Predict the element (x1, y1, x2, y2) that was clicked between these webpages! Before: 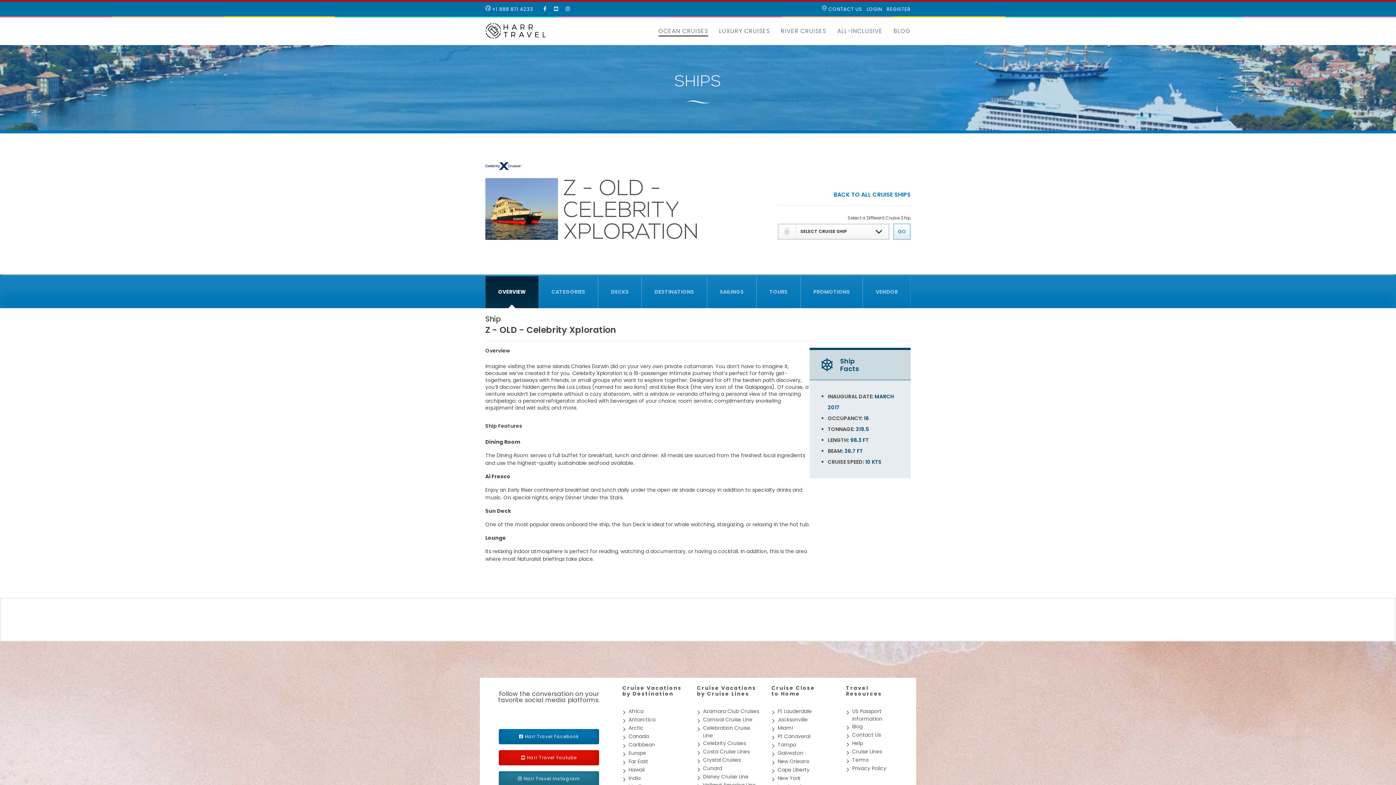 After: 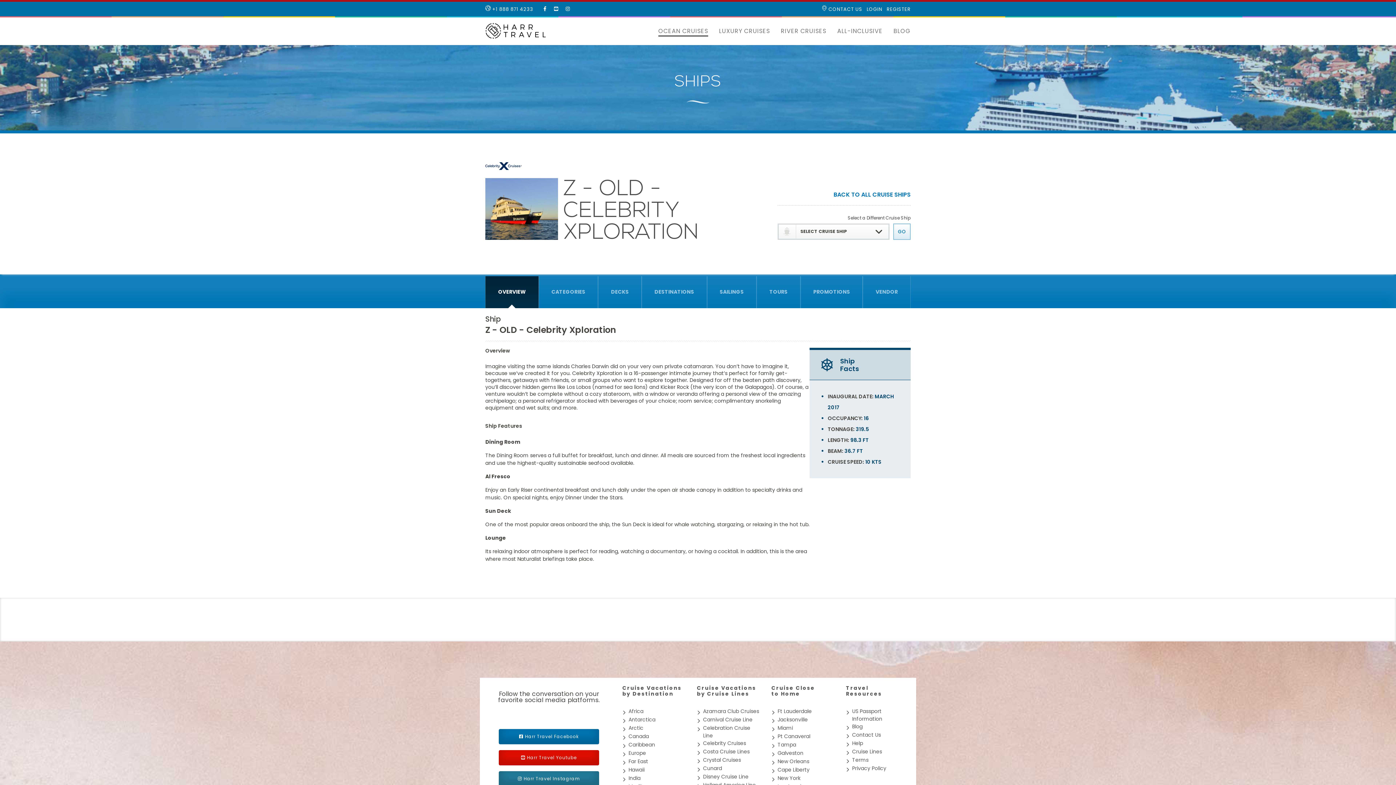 Action: label: SUBSCRIBE TO OUR YOUTUBE PAGE bbox: (554, 5, 558, 12)